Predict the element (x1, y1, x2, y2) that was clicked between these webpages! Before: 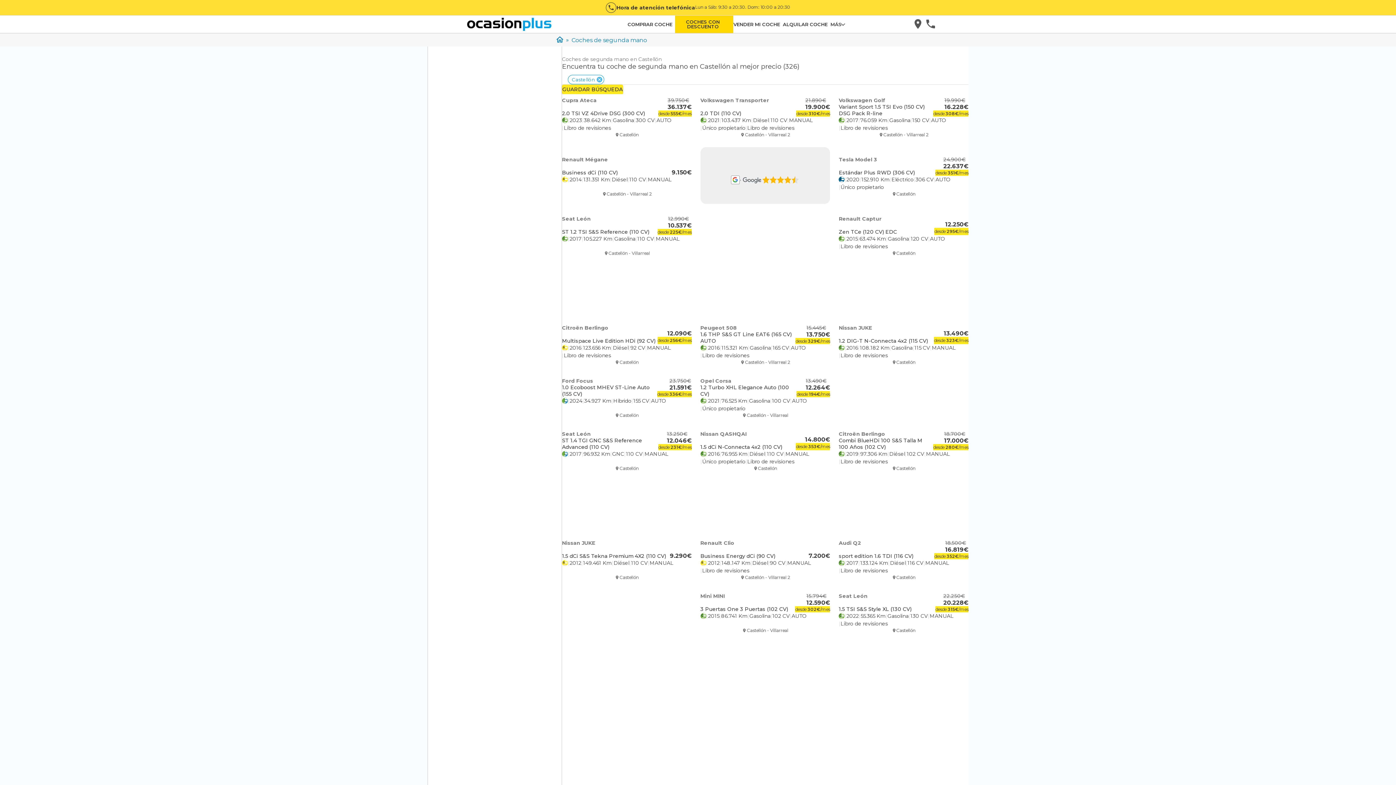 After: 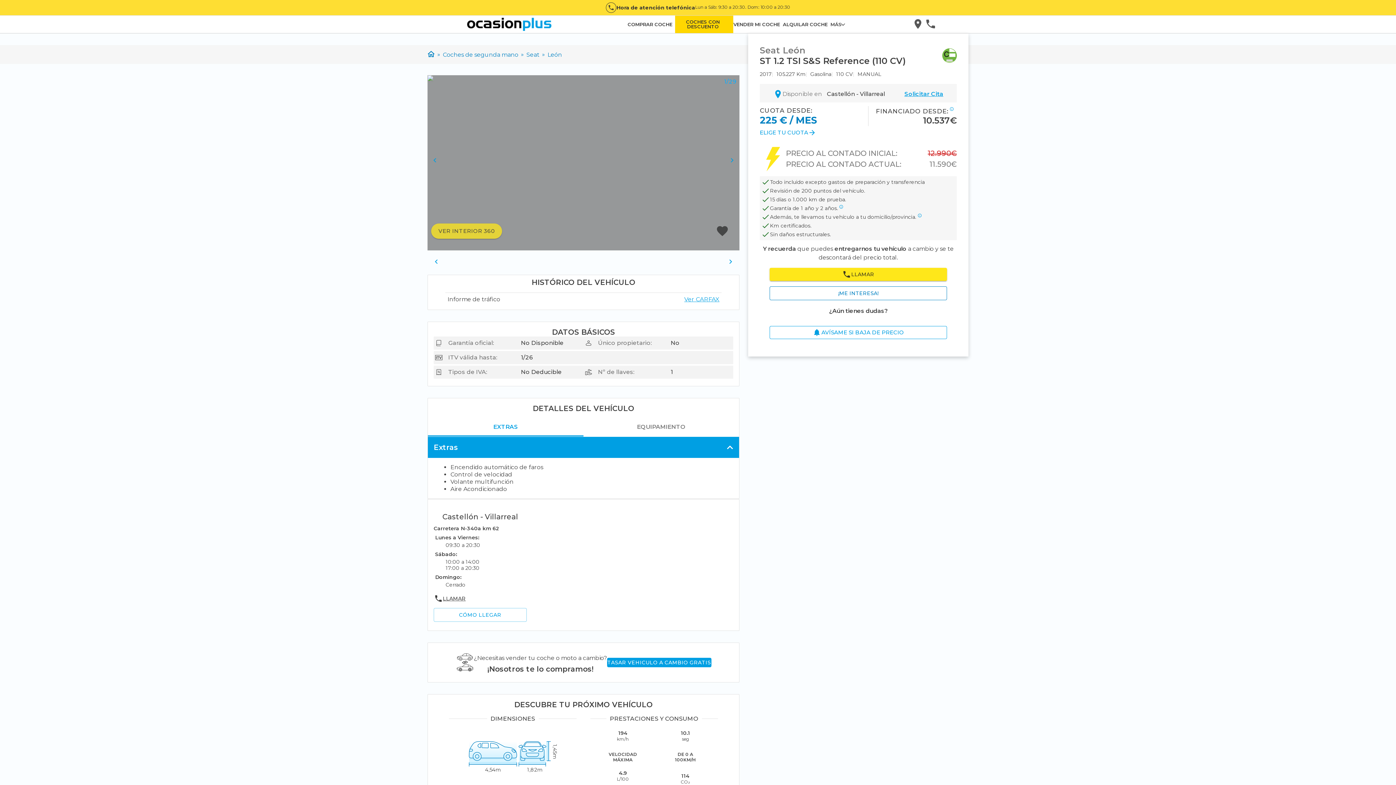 Action: bbox: (562, 212, 691, 257) label: Seat León
ST 1.2 TSI S&S Reference (110 CV)
12.990€
10.537€
desde
225€
/mes
2017
105.227 Km
Gasolina
110 CV
MANUAL
Castellón - Villarreal